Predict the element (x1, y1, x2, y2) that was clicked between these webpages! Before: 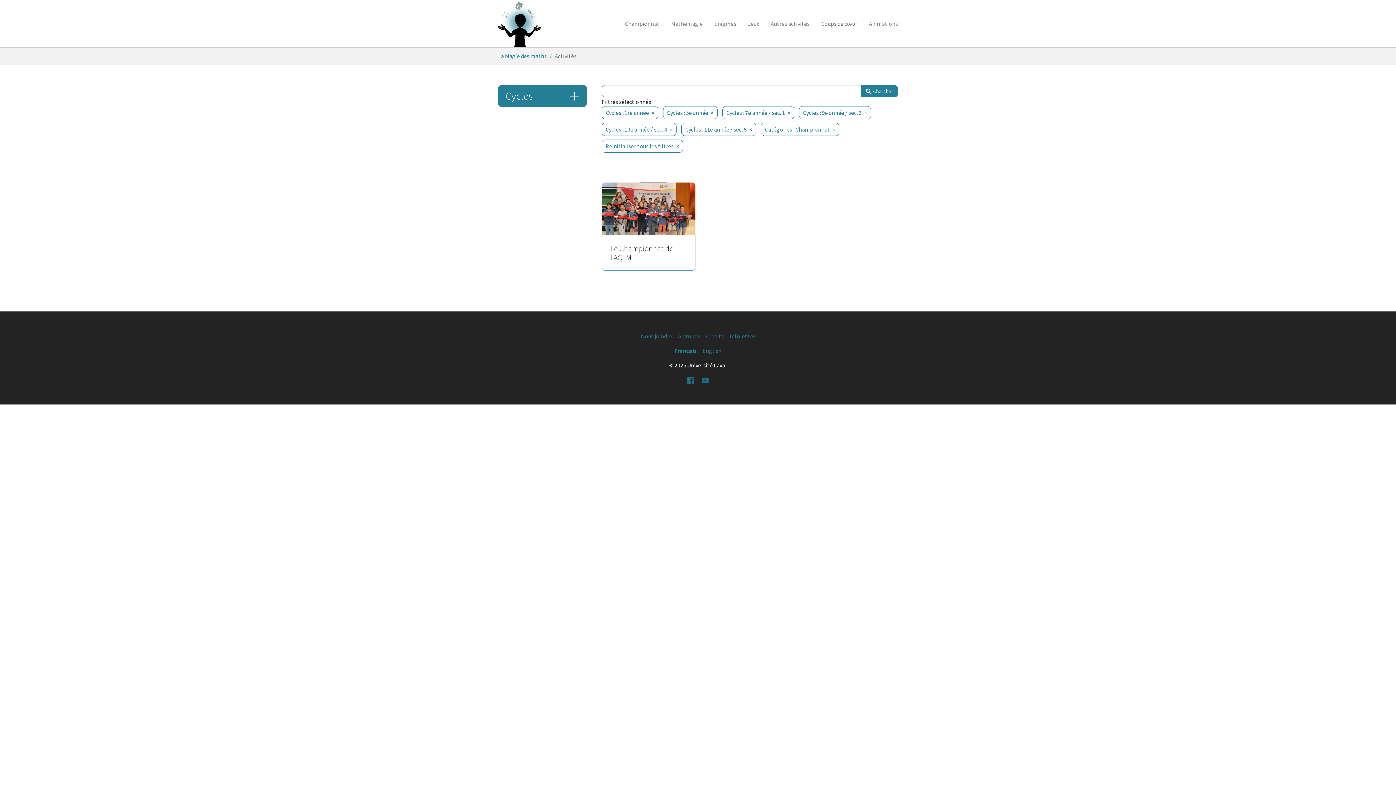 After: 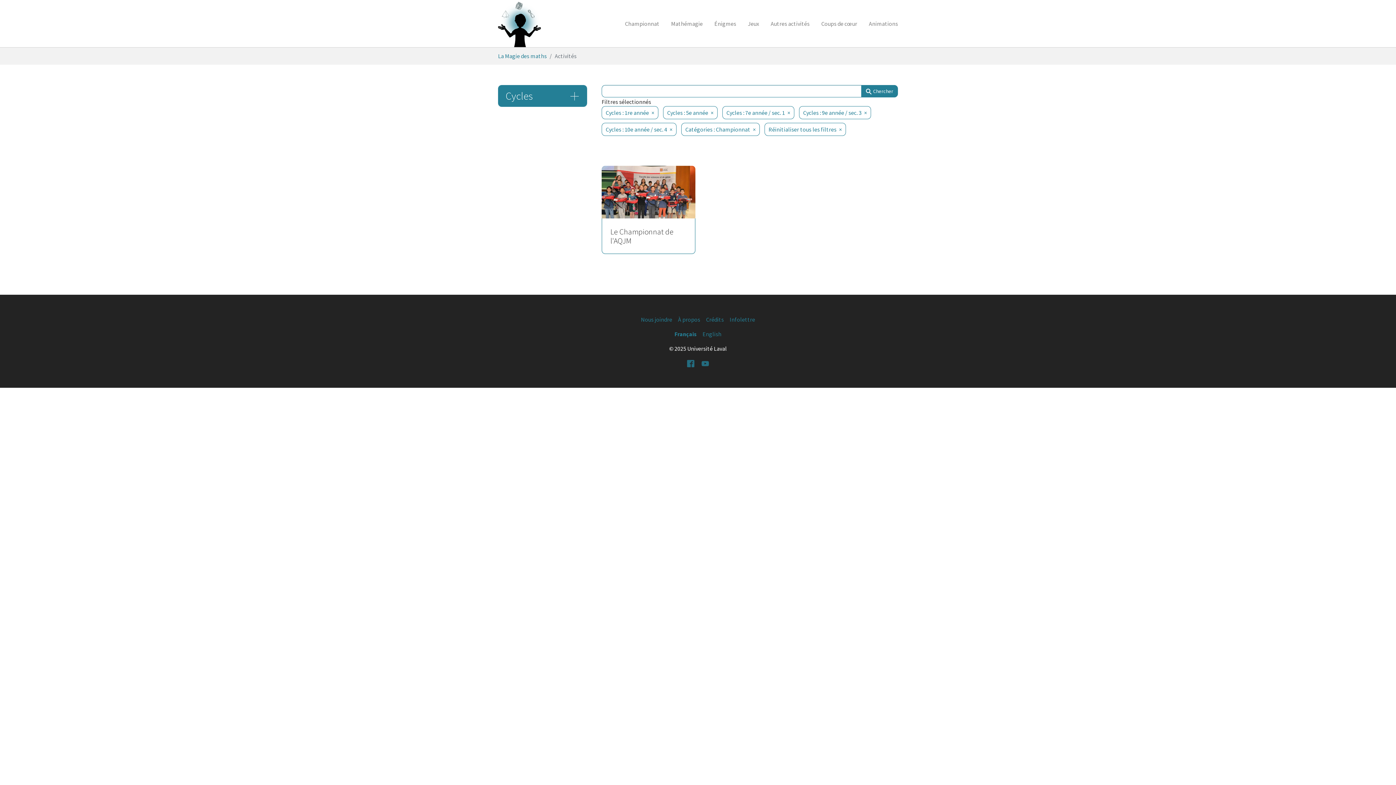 Action: bbox: (681, 122, 756, 136) label: Cycles : 11e année / sec. 5